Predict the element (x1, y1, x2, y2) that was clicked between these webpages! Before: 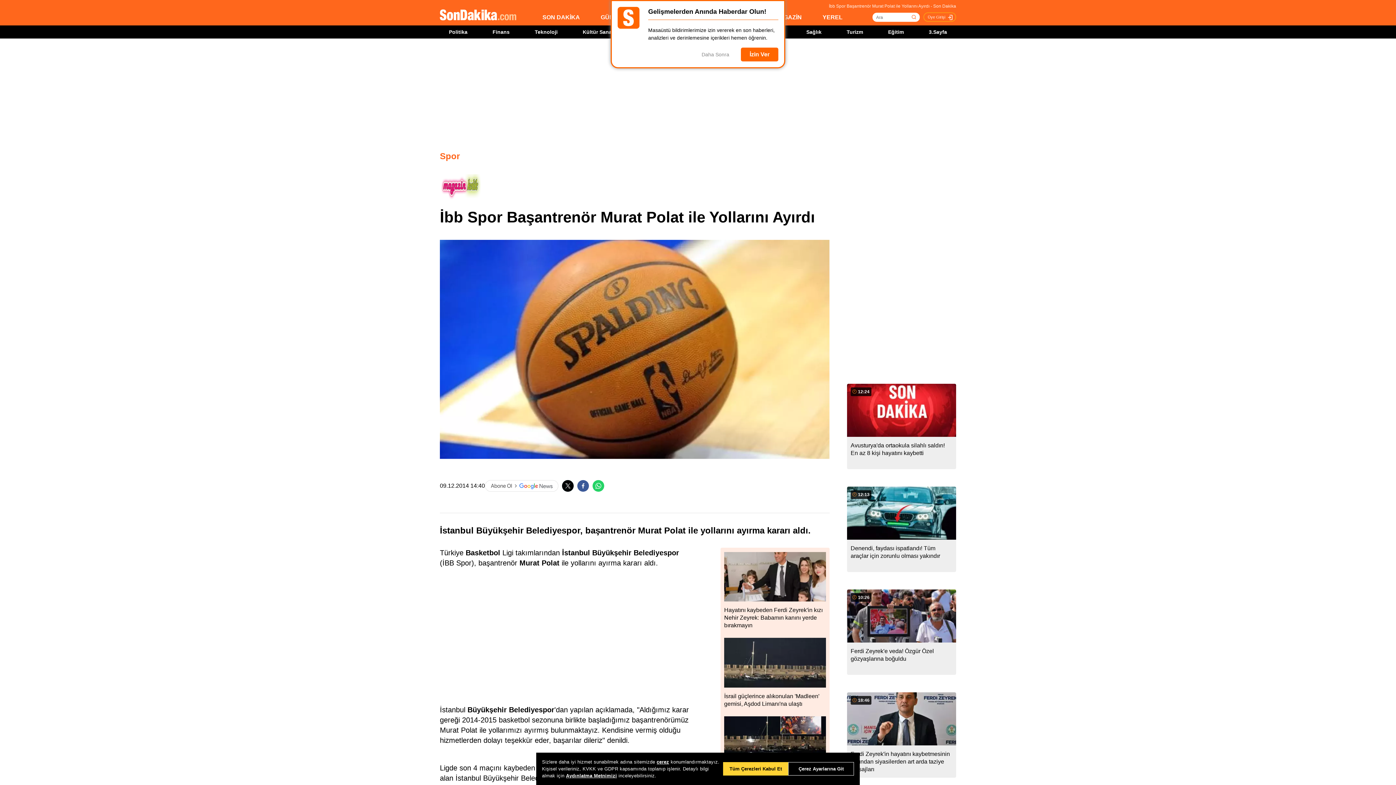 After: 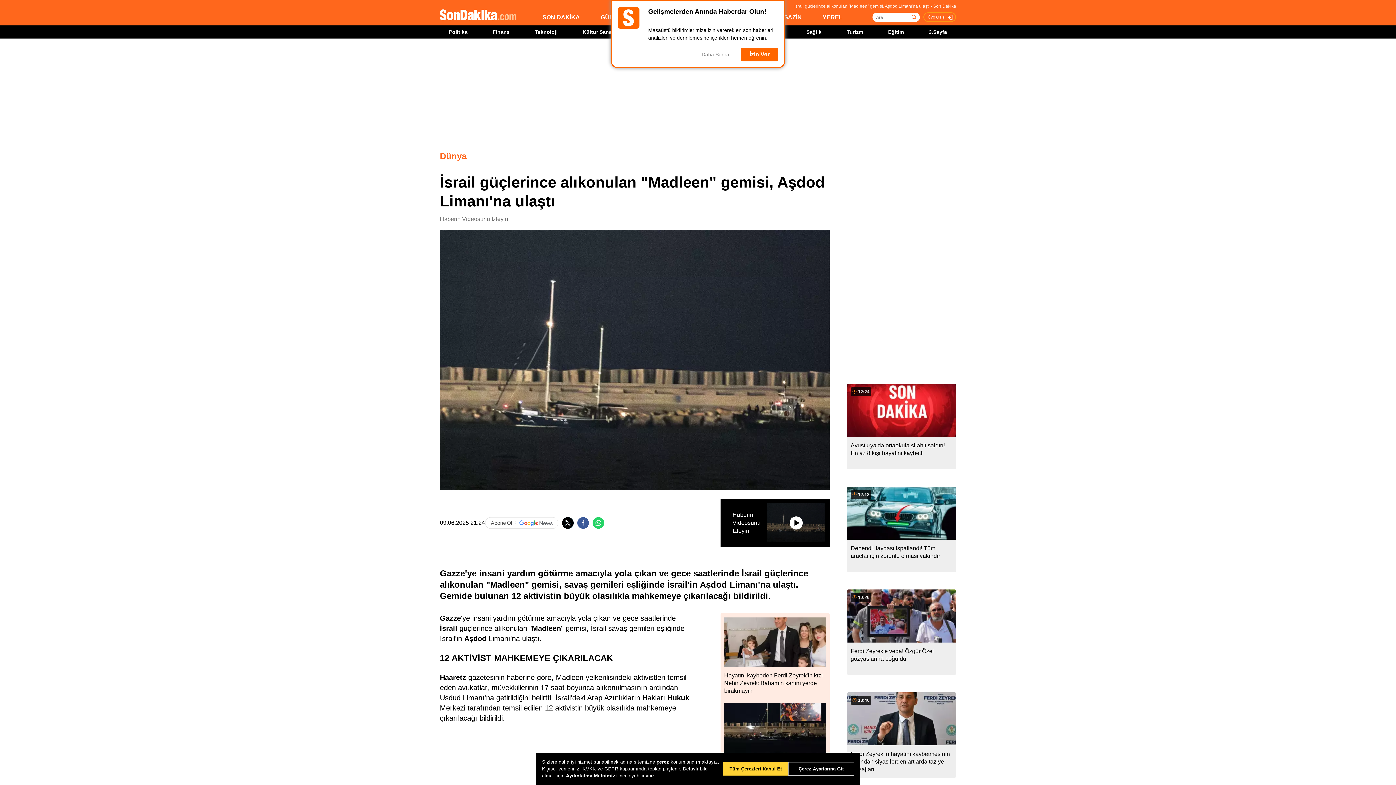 Action: bbox: (724, 638, 826, 707) label: İsrail güçlerince alıkonulan 'Madleen' gemisi, Aşdod Limanı'na ulaştı